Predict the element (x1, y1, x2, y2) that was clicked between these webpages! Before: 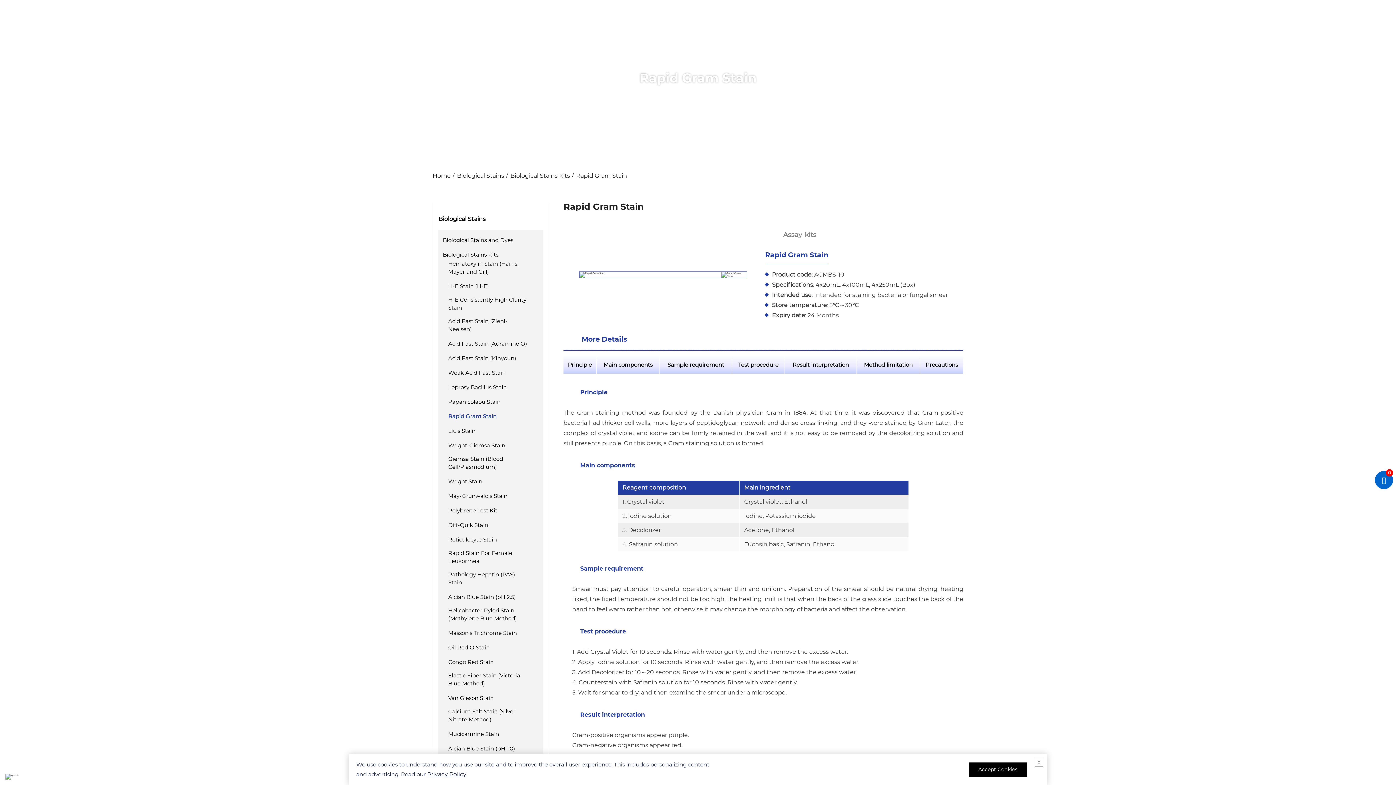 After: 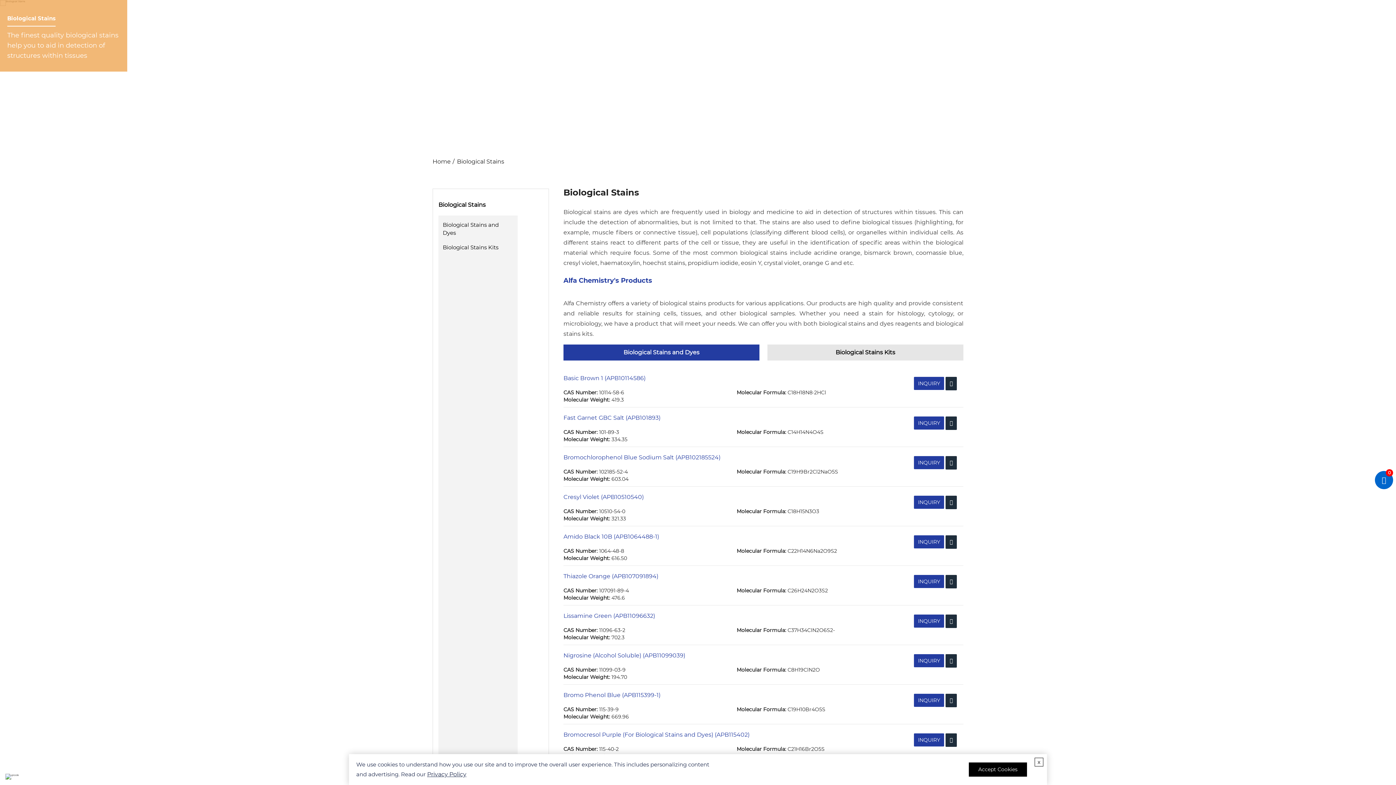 Action: label: Biological Stains bbox: (438, 215, 485, 223)